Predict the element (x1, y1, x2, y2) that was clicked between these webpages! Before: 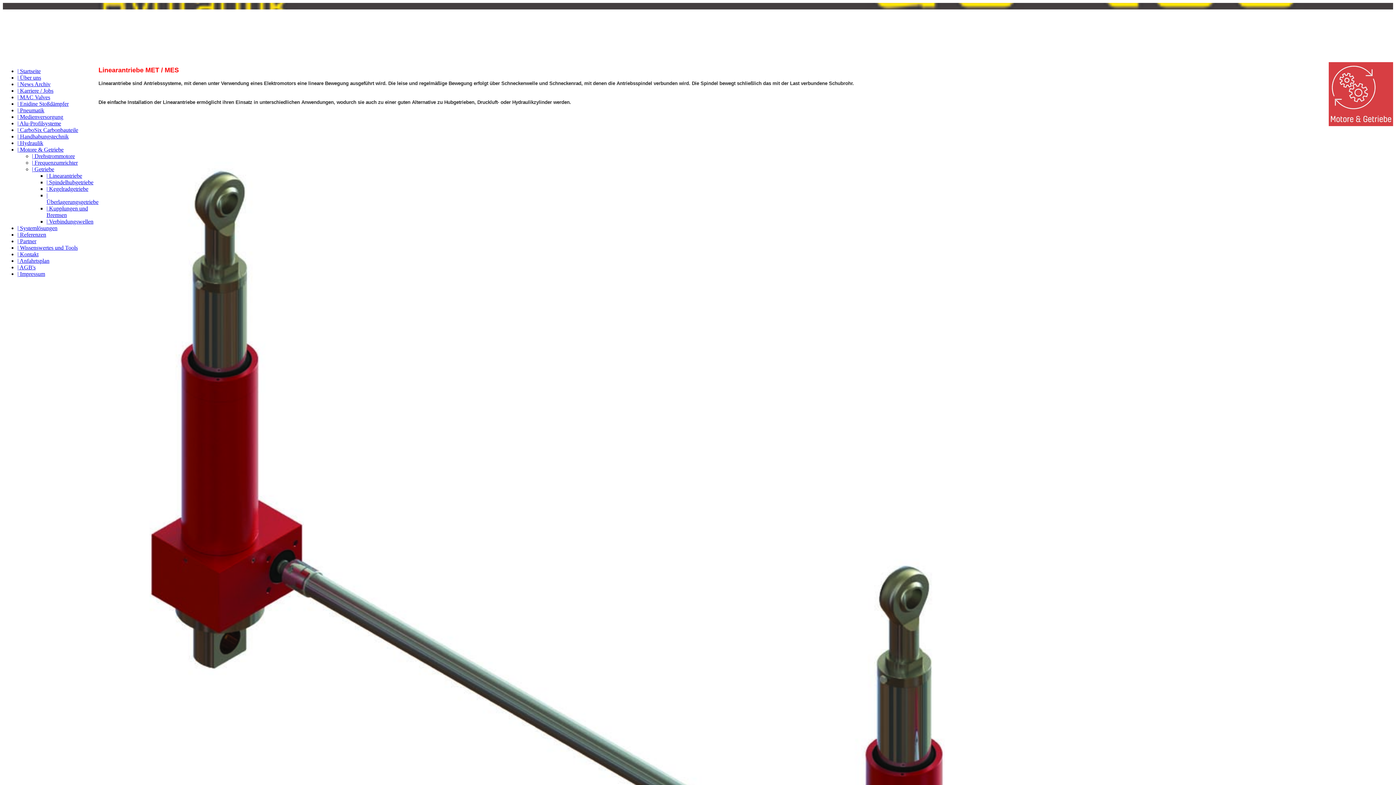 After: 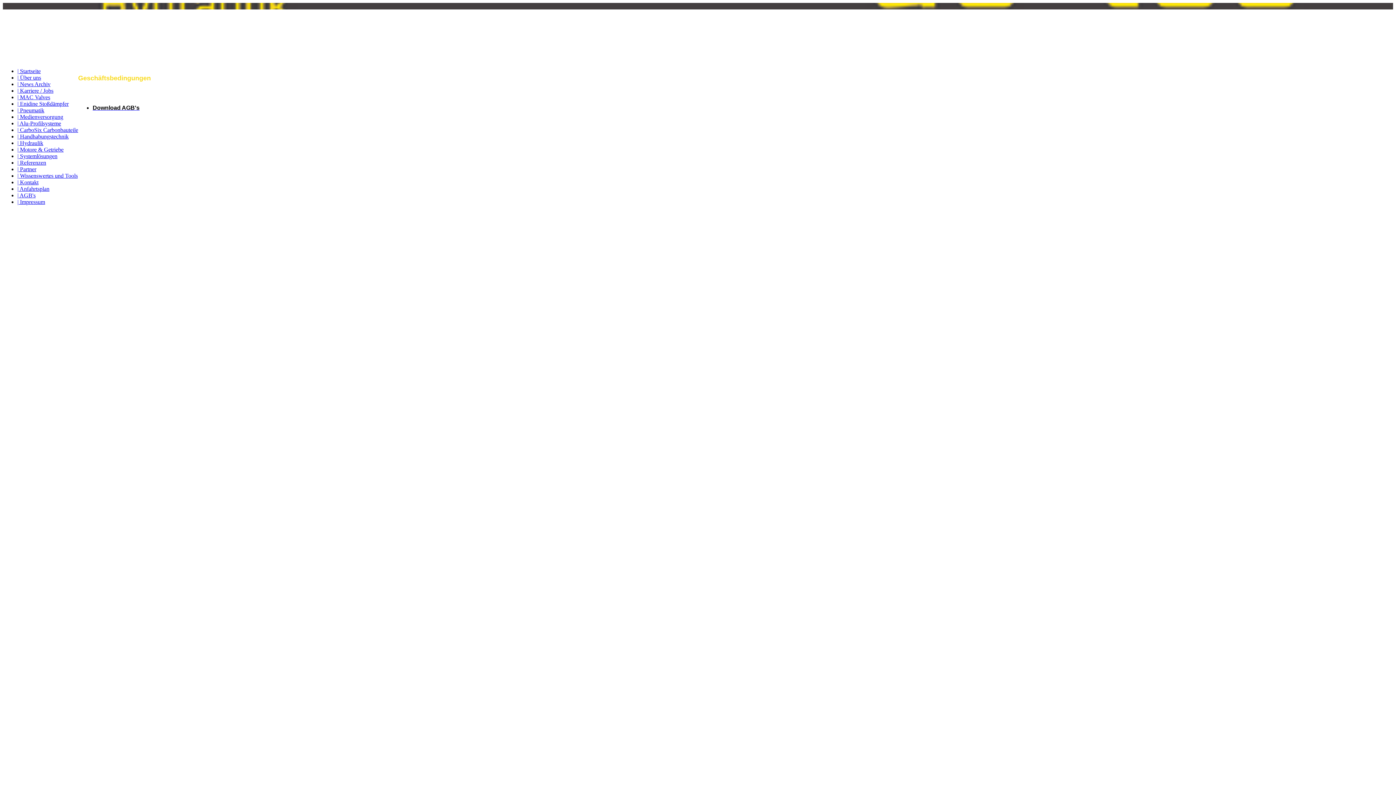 Action: label: | AGB's bbox: (17, 264, 35, 270)